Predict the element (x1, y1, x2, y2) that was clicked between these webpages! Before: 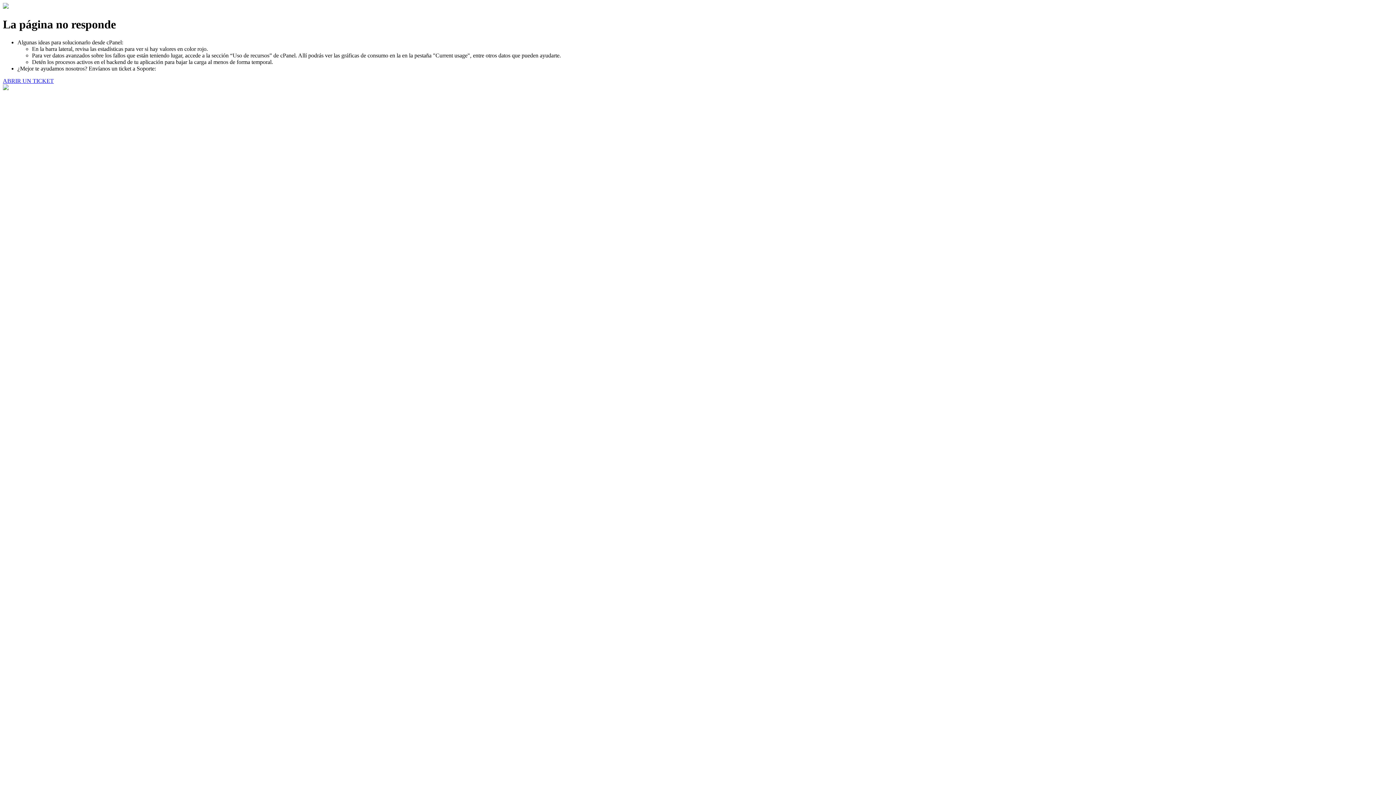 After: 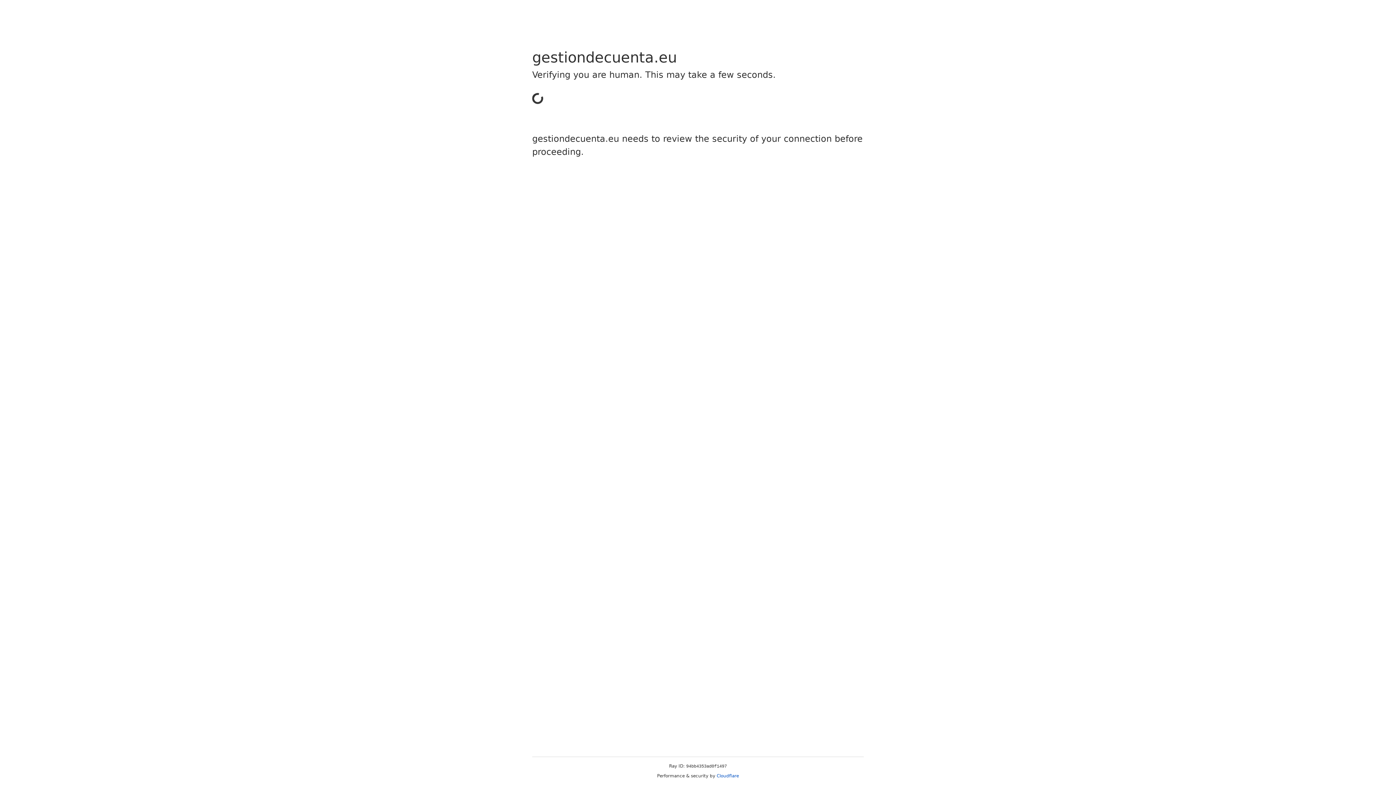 Action: bbox: (2, 77, 53, 83) label: ABRIR UN TICKET